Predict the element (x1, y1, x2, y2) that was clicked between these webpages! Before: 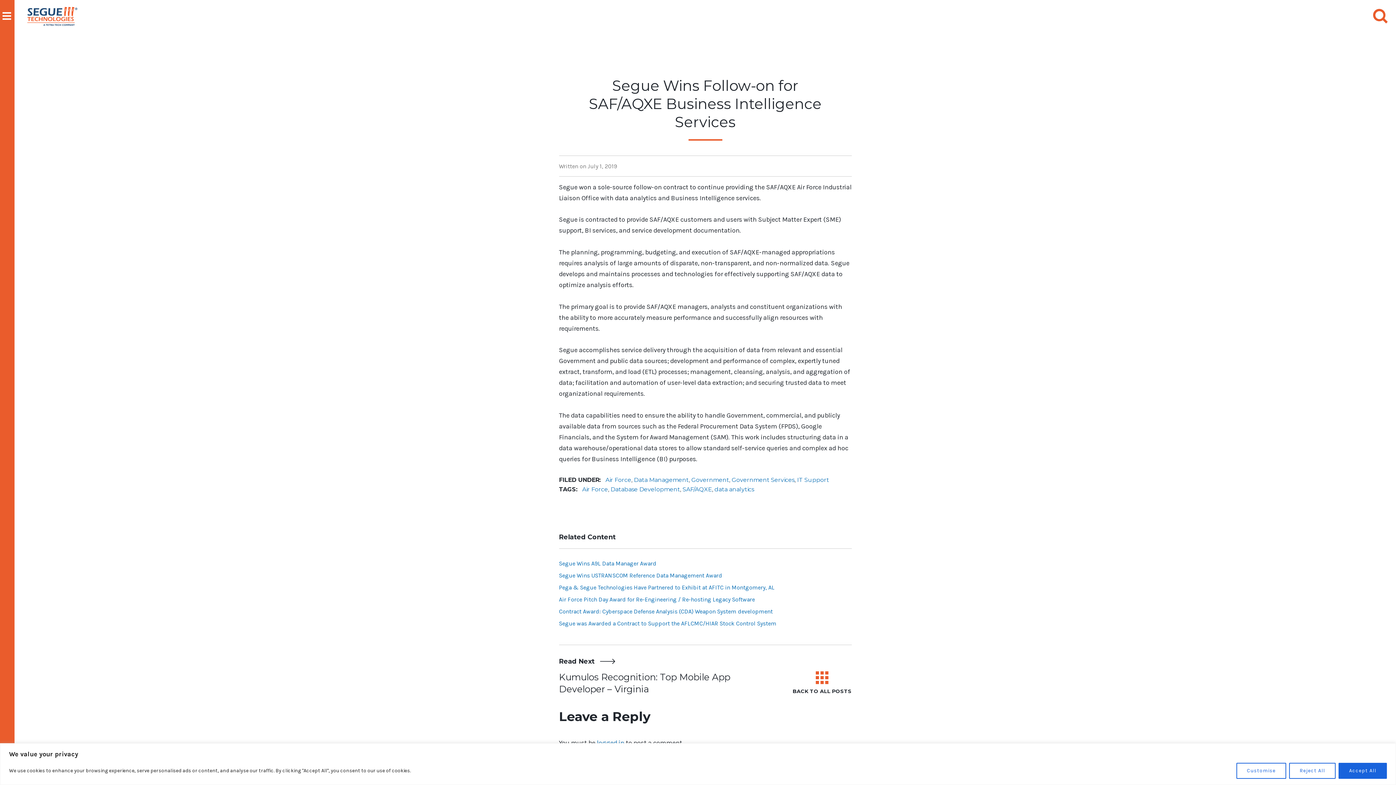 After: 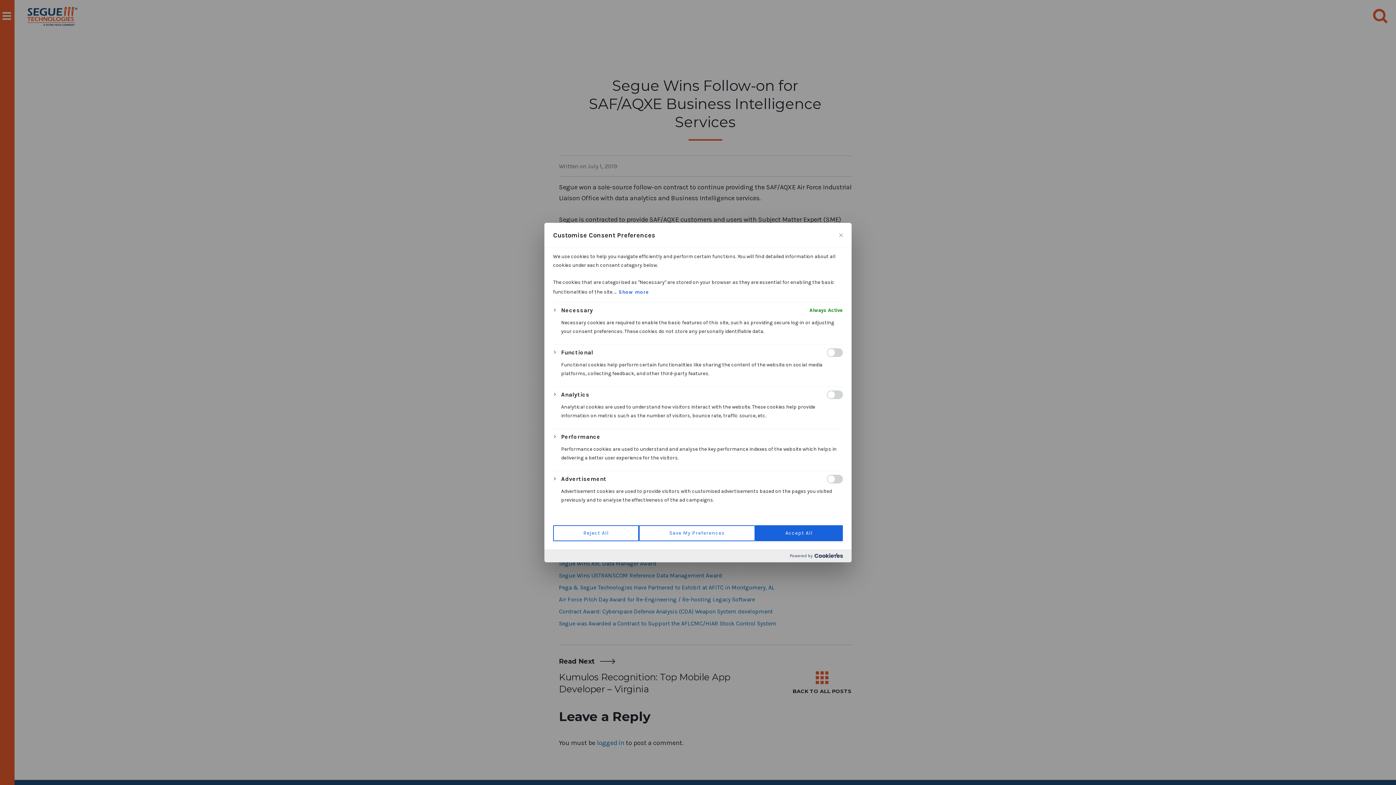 Action: label: Customise bbox: (1236, 763, 1286, 779)